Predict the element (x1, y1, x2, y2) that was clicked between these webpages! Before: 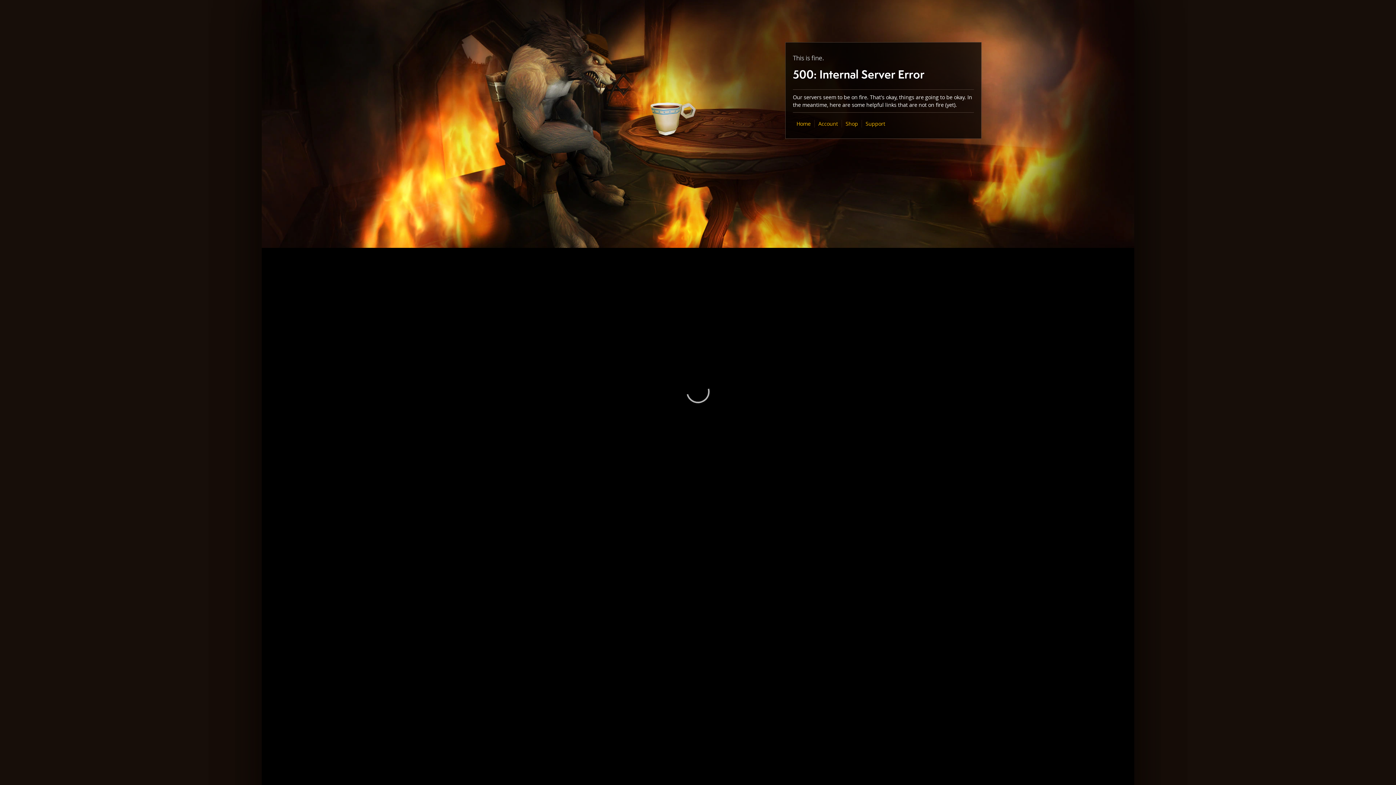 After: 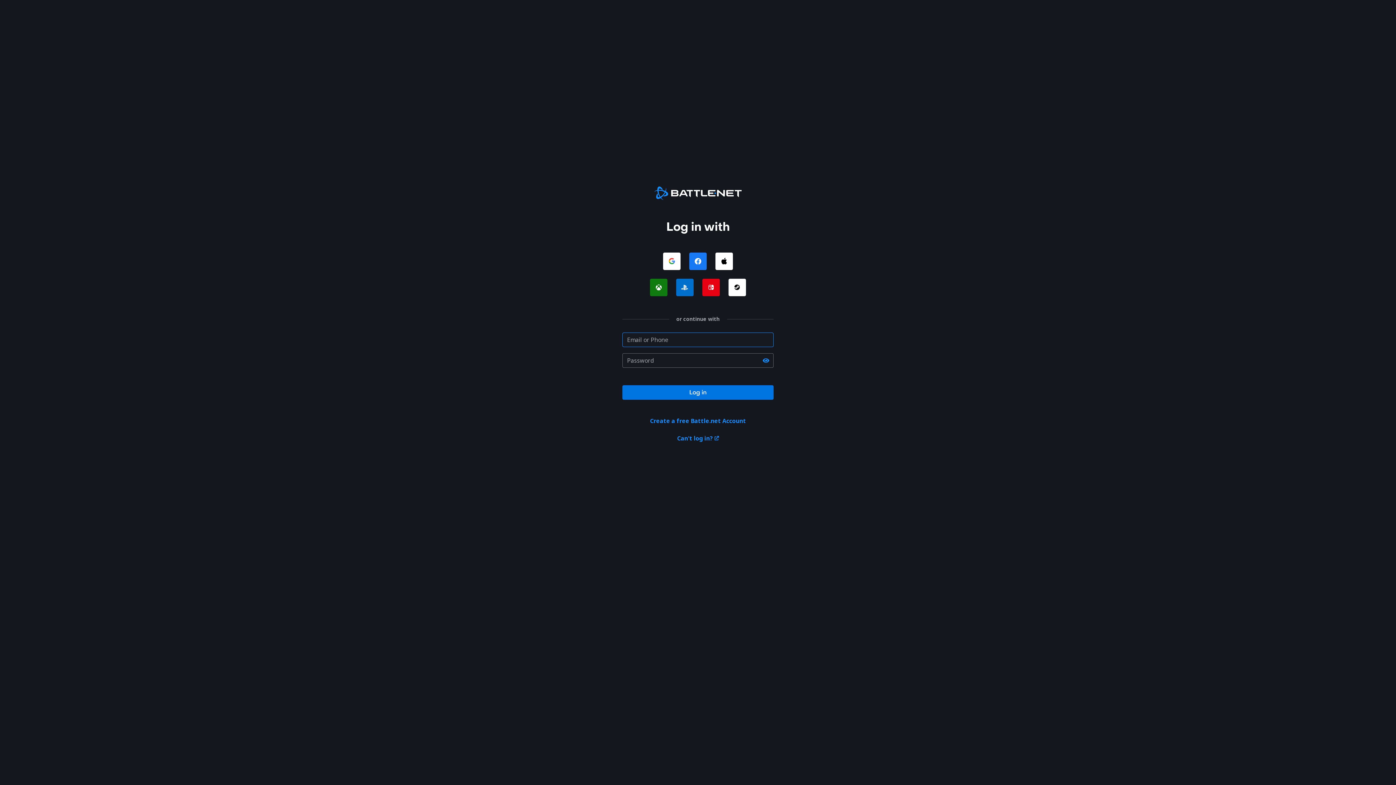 Action: bbox: (818, 120, 838, 127) label: Account